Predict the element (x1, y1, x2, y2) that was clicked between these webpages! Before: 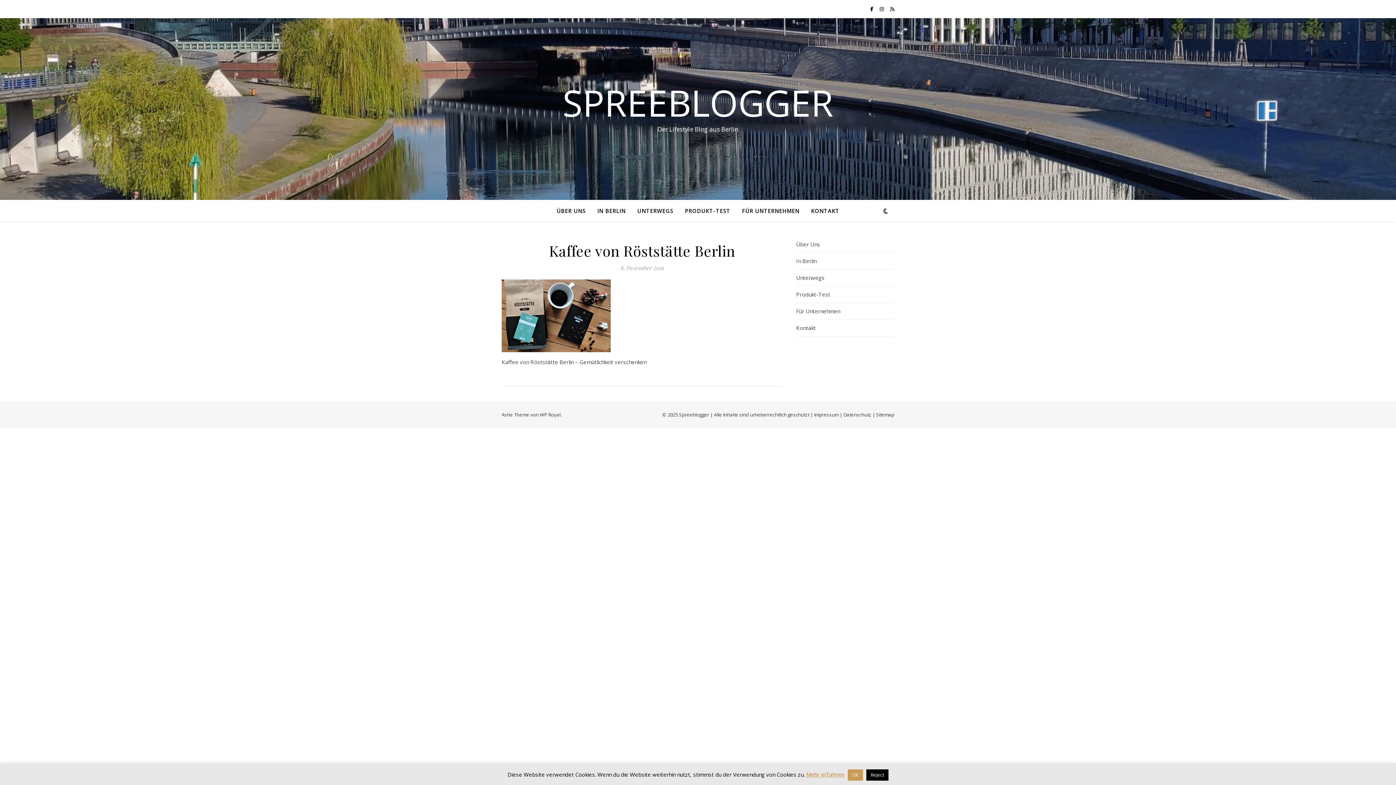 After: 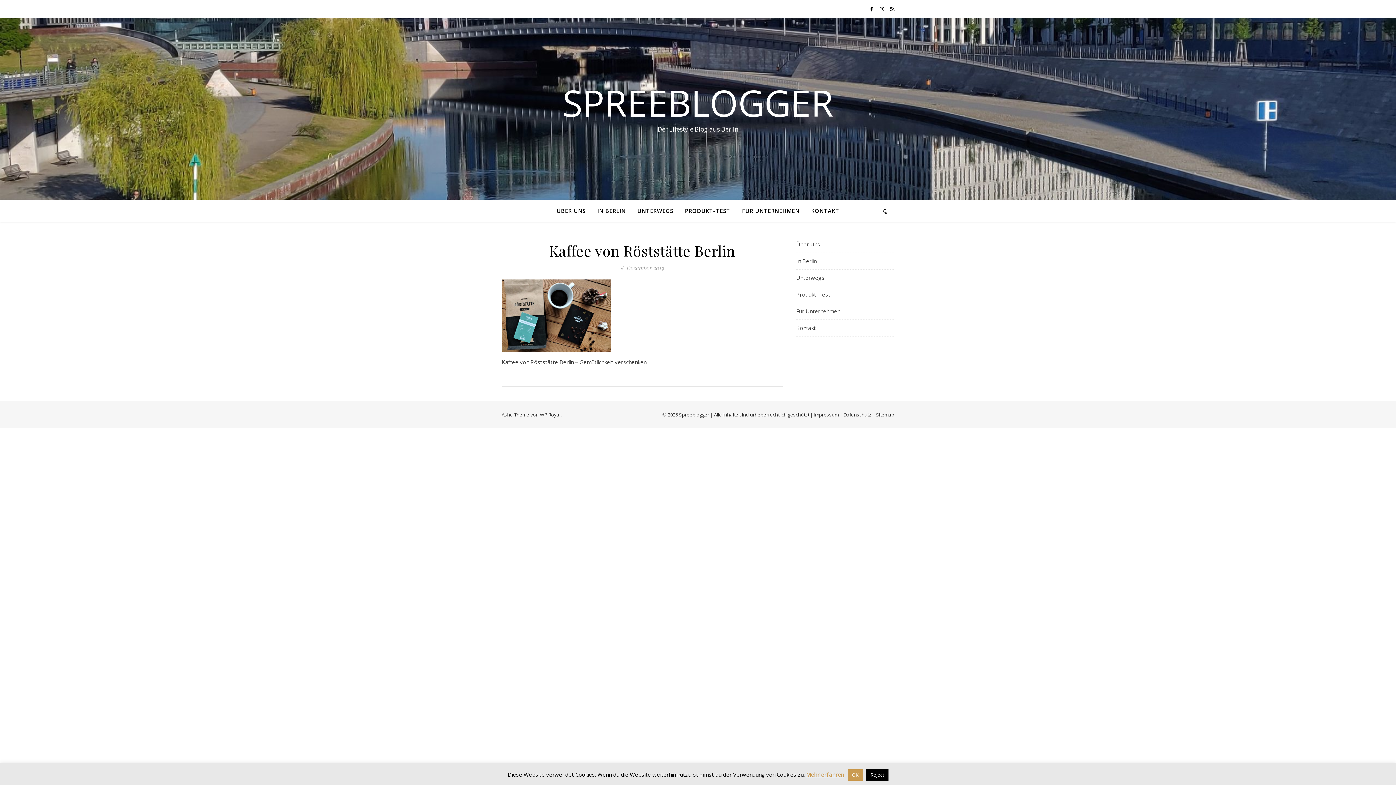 Action: bbox: (806, 771, 844, 778) label: Mehr erfahren